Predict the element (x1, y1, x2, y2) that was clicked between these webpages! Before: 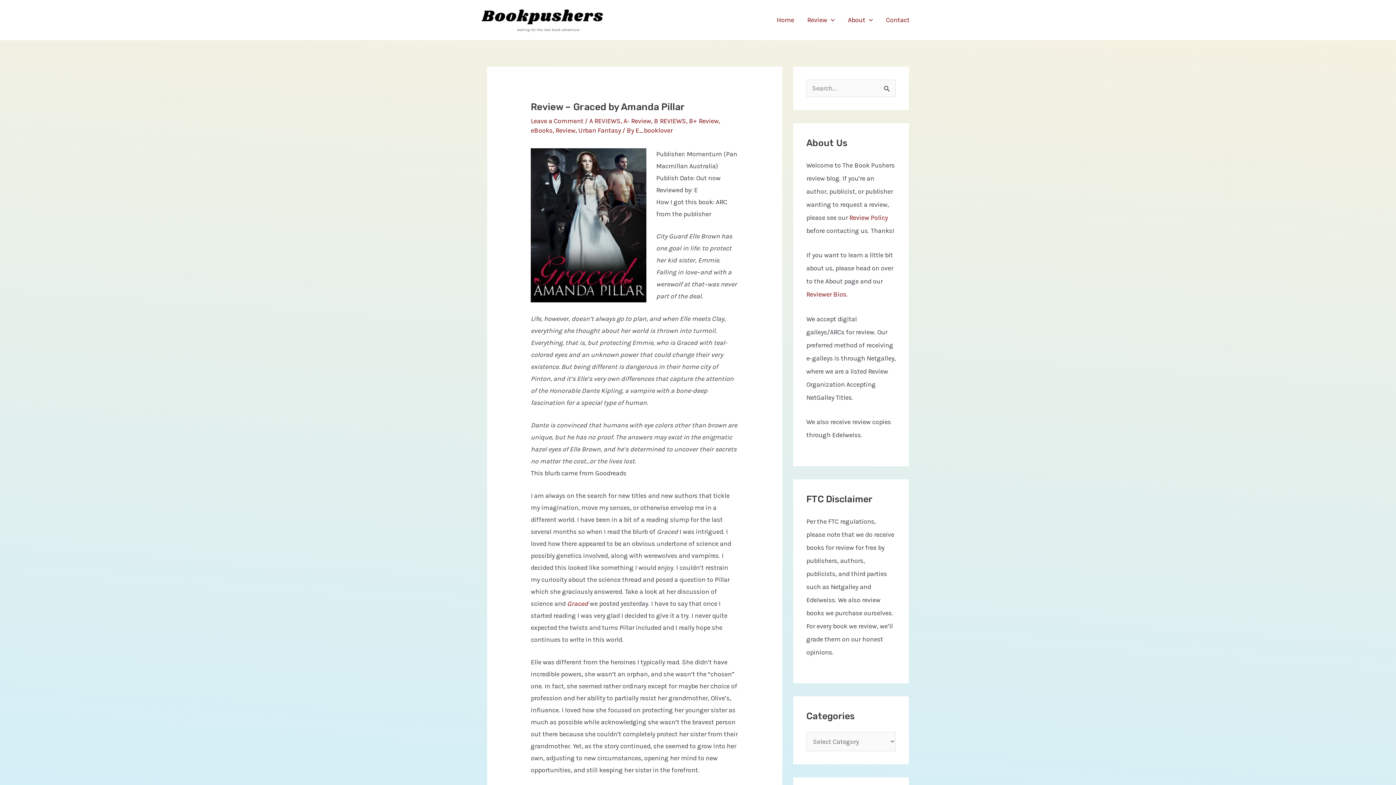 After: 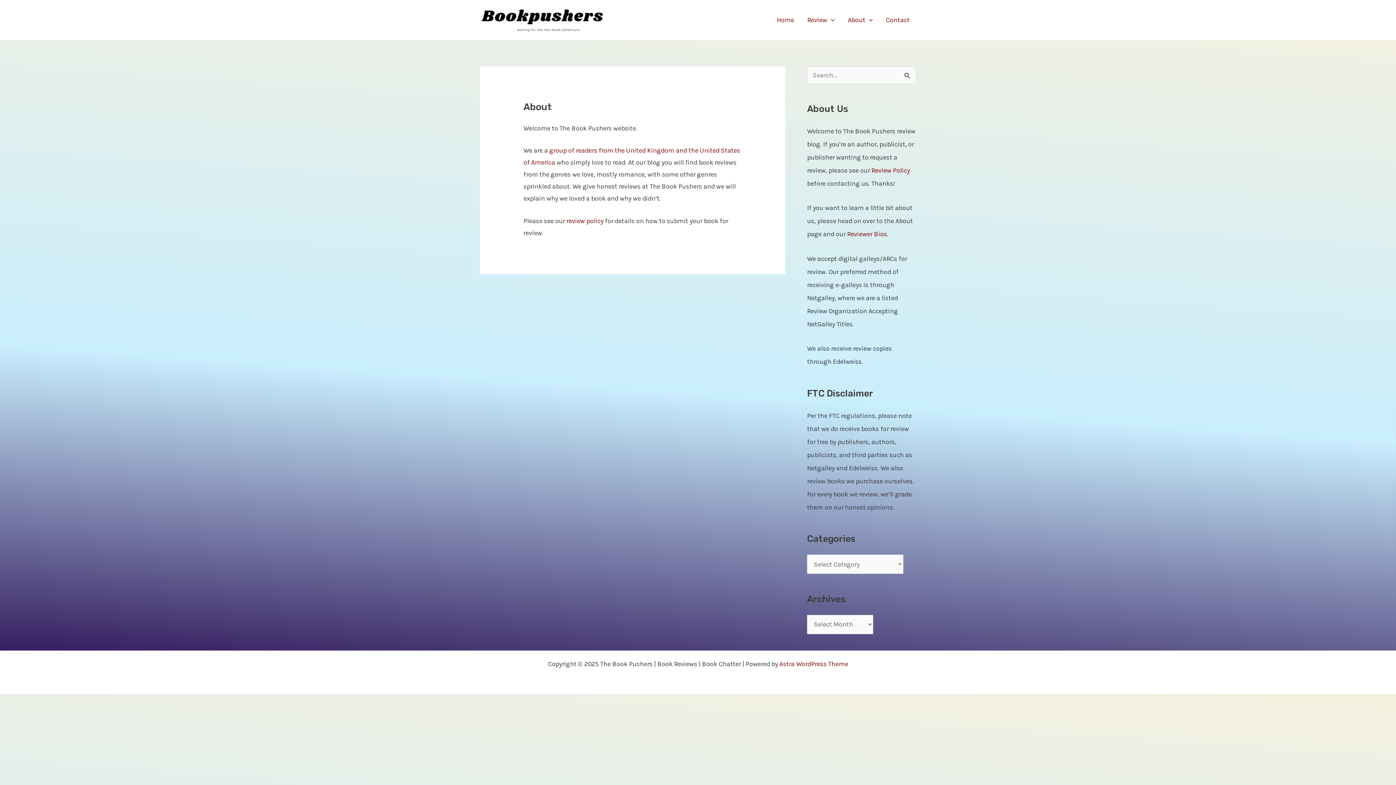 Action: bbox: (841, 7, 879, 32) label: About